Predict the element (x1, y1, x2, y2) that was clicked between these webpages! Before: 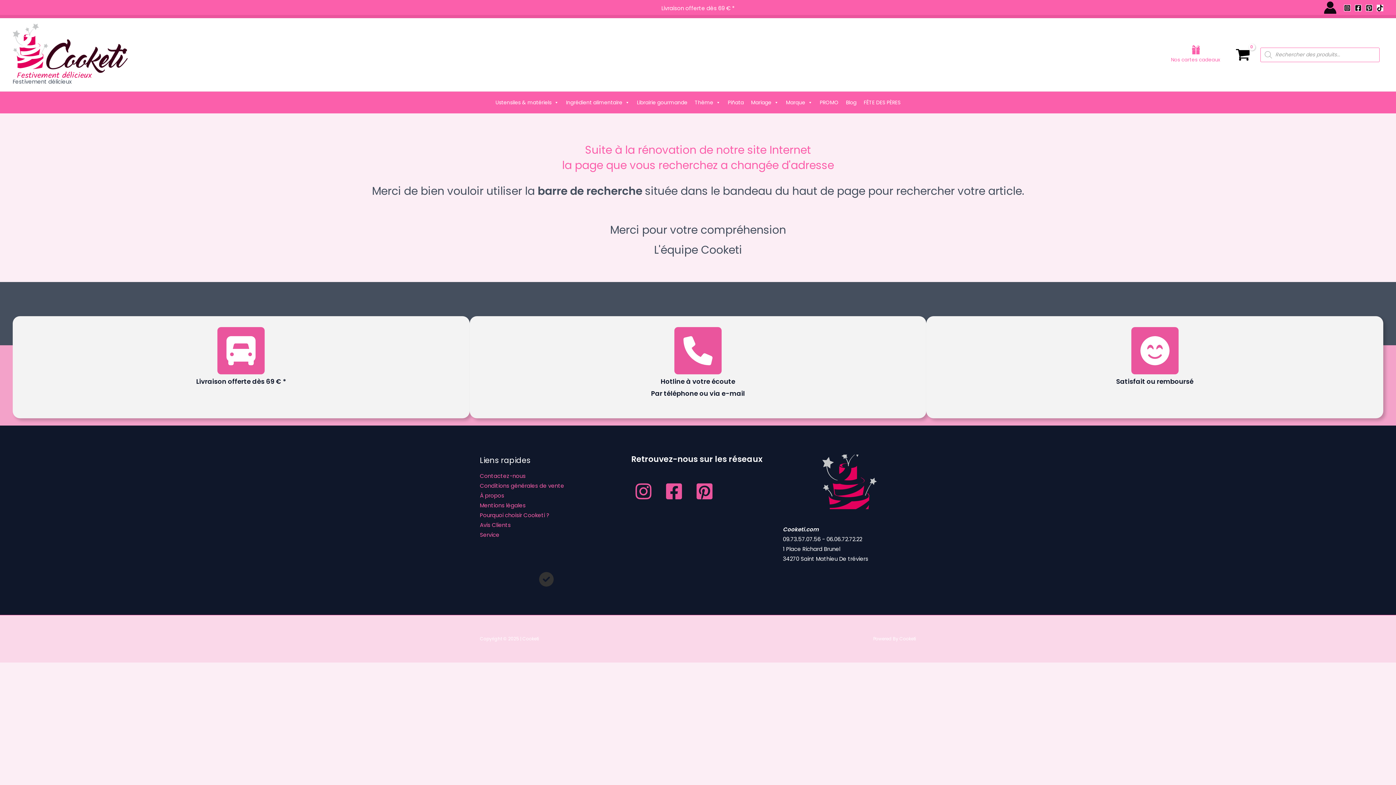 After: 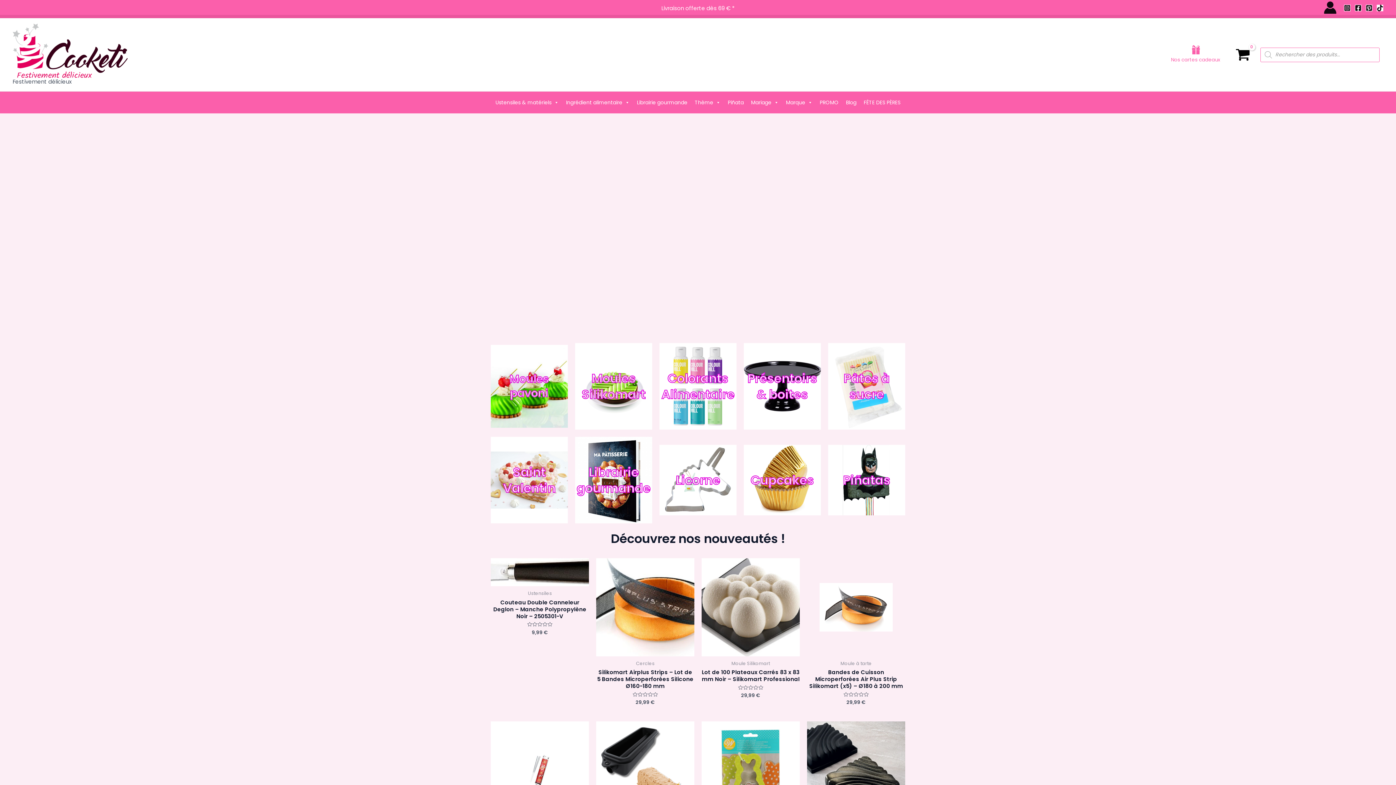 Action: bbox: (12, 46, 127, 54)